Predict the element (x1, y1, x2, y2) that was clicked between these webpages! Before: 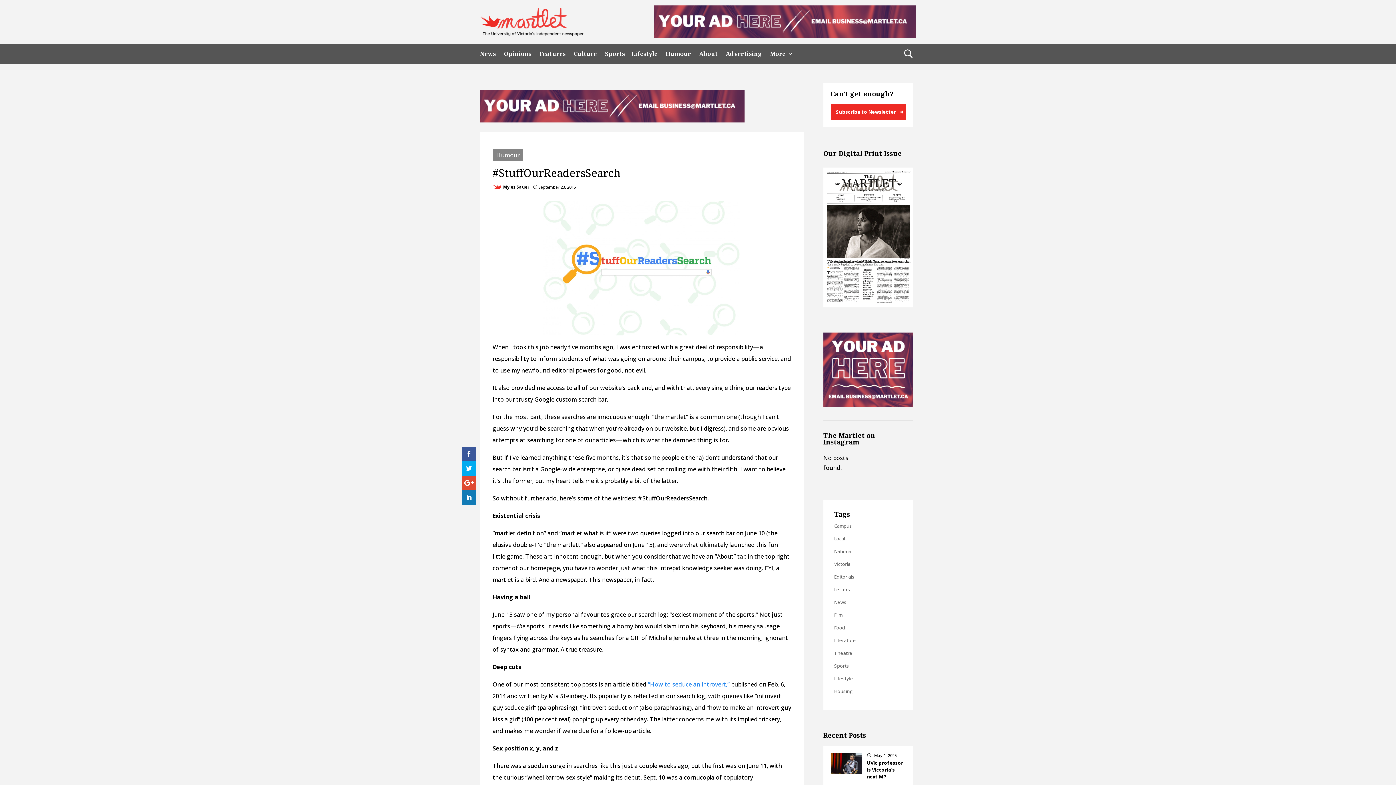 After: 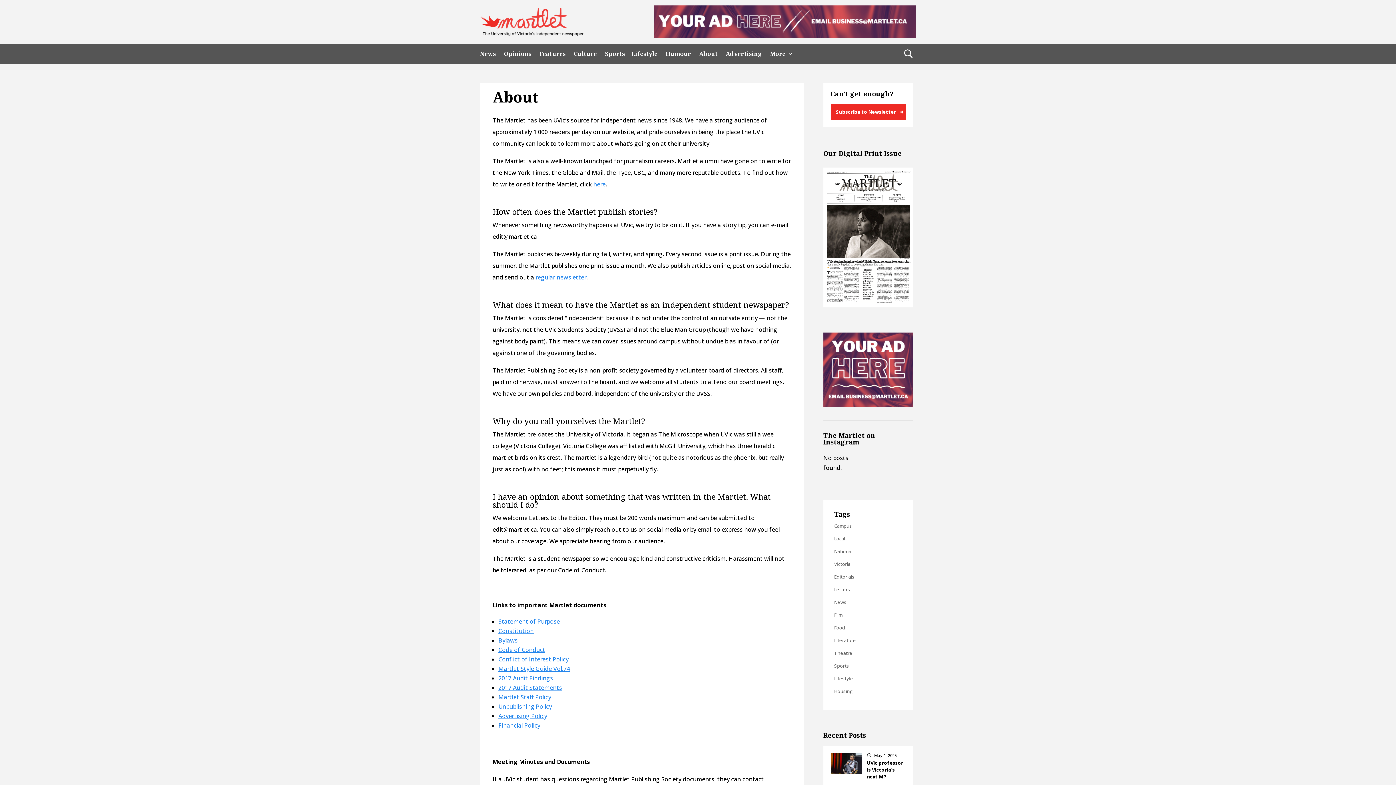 Action: bbox: (699, 50, 717, 60) label: About